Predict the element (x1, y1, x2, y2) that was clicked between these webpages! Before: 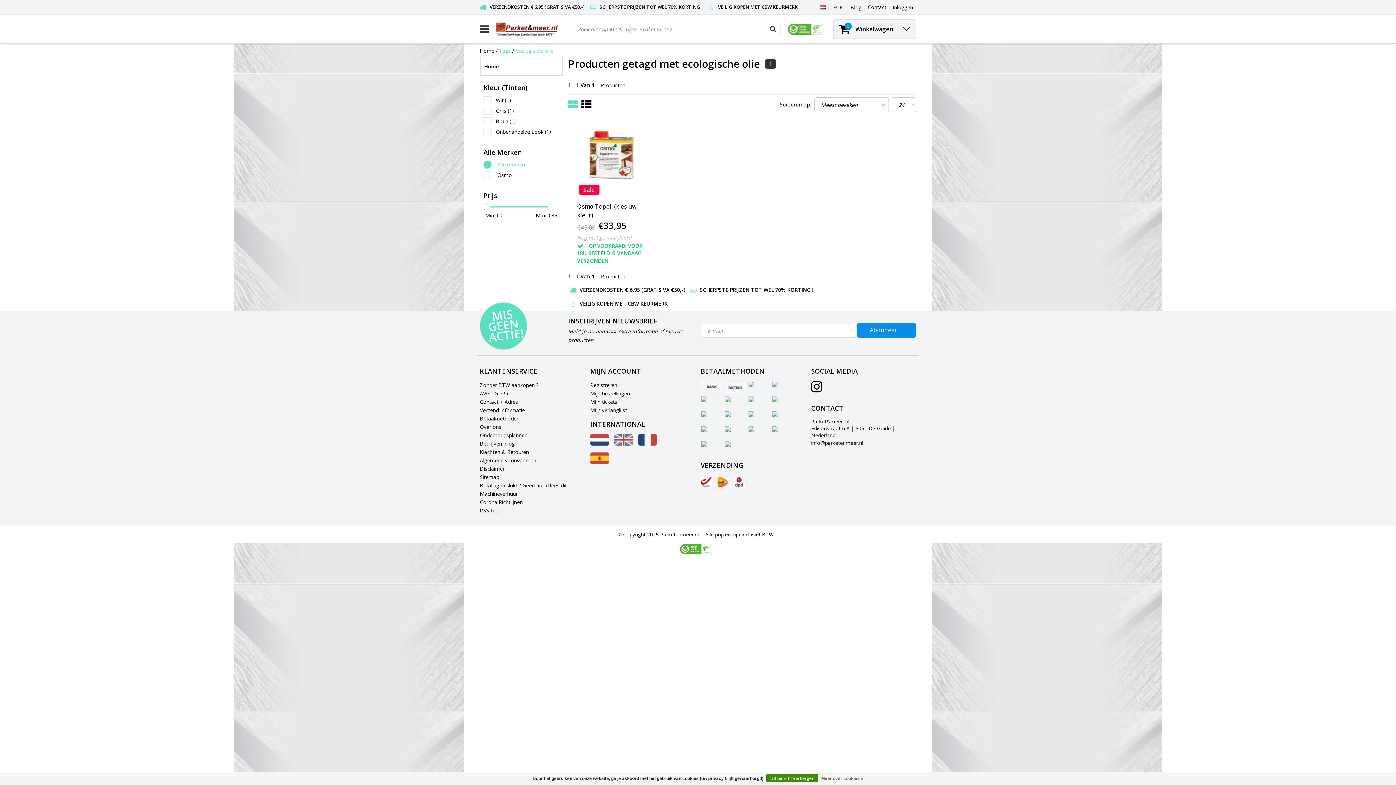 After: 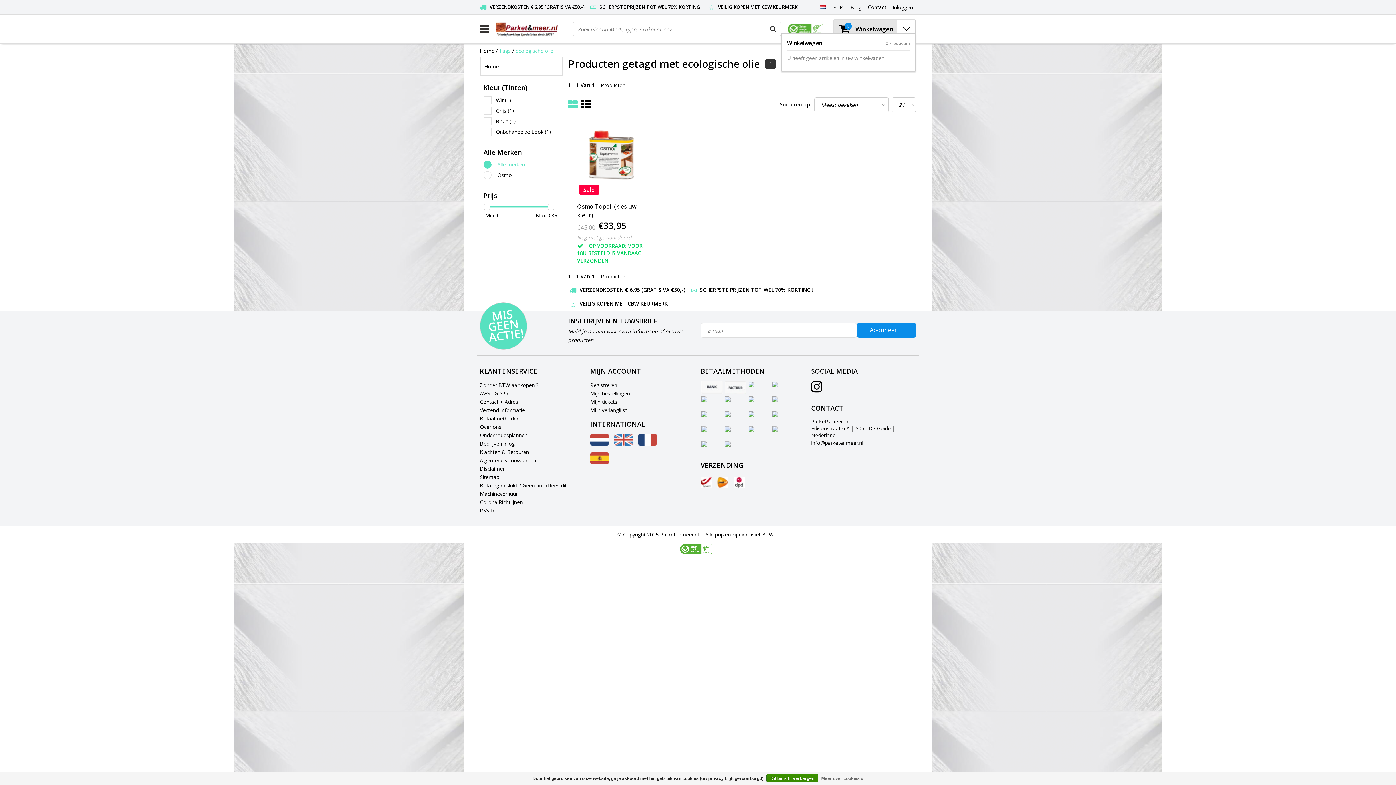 Action: bbox: (897, 19, 916, 38)